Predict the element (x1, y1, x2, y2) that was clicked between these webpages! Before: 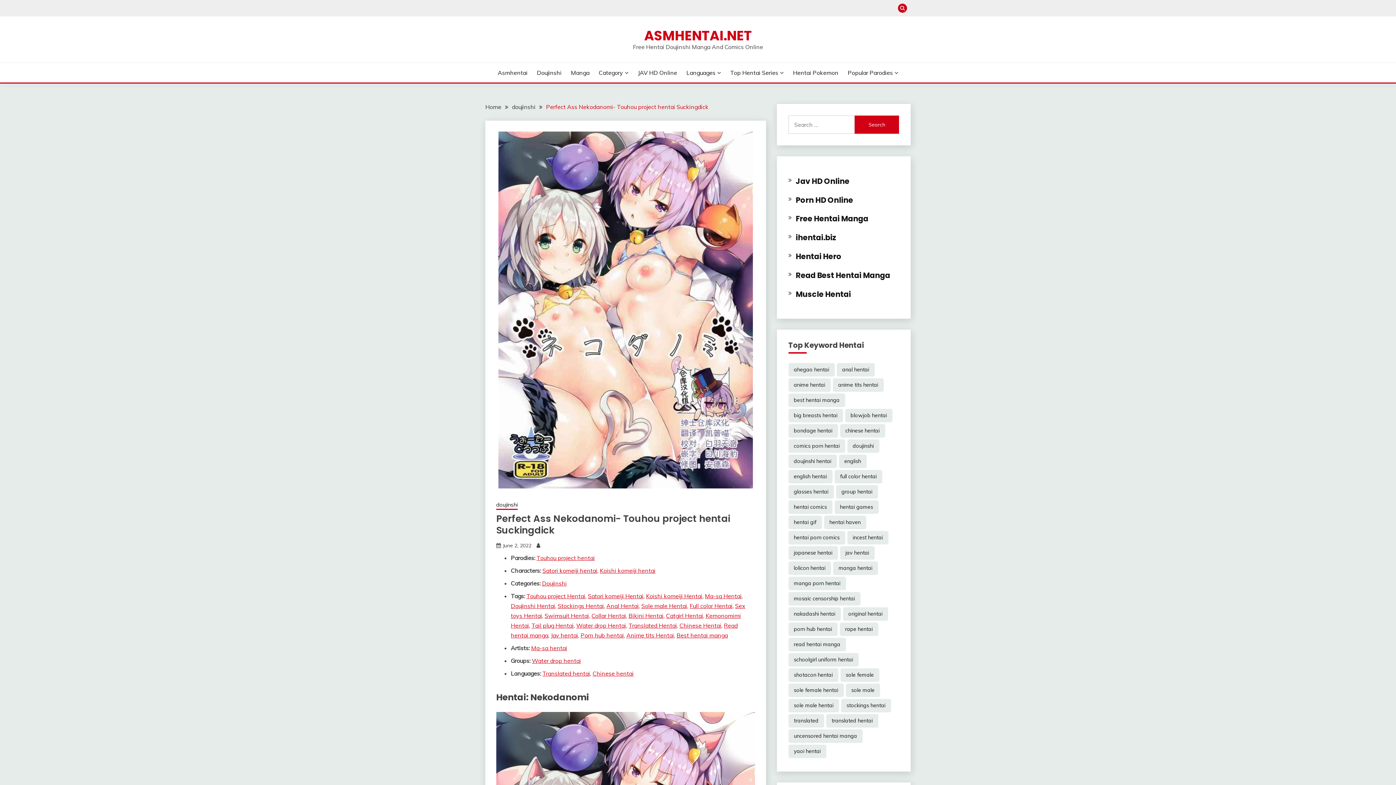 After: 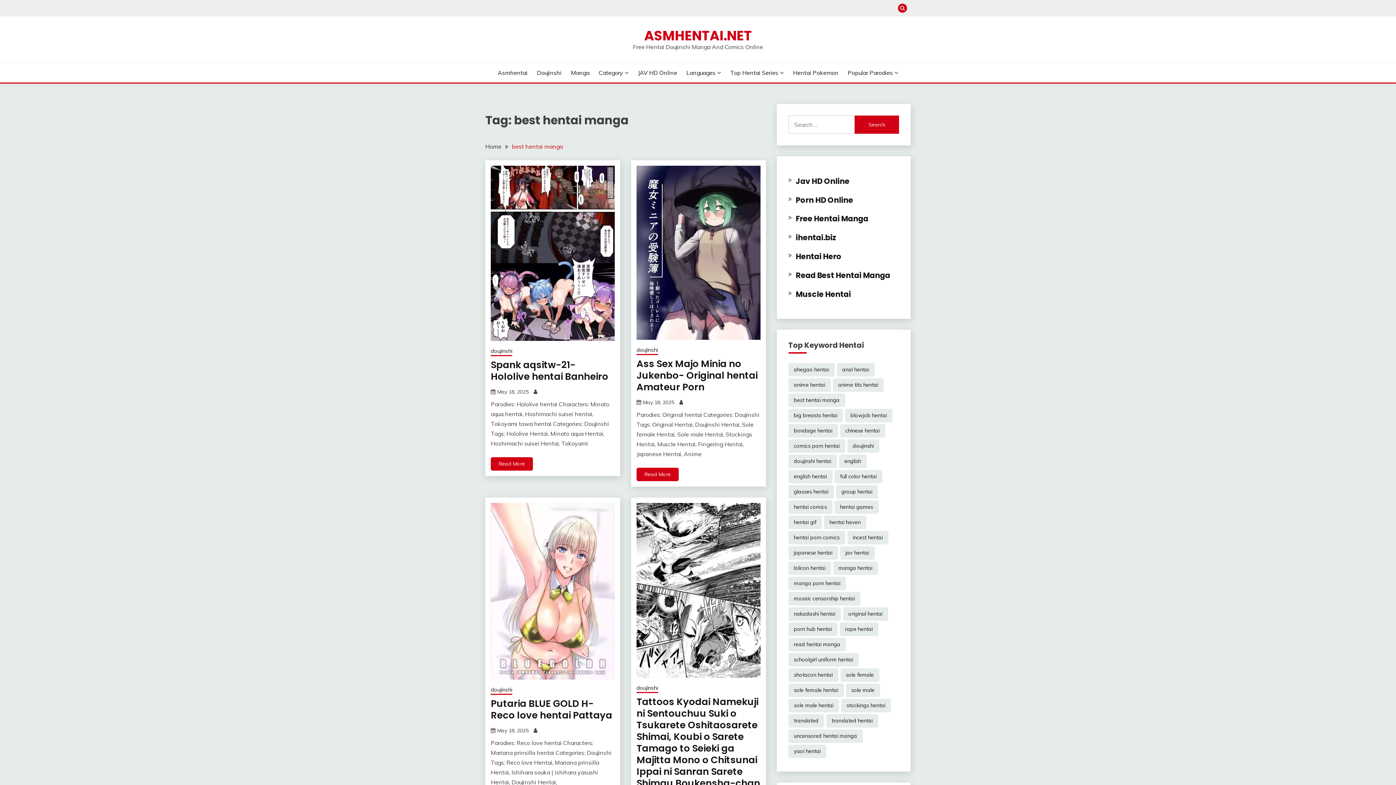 Action: label: Best hentai manga bbox: (676, 632, 728, 639)